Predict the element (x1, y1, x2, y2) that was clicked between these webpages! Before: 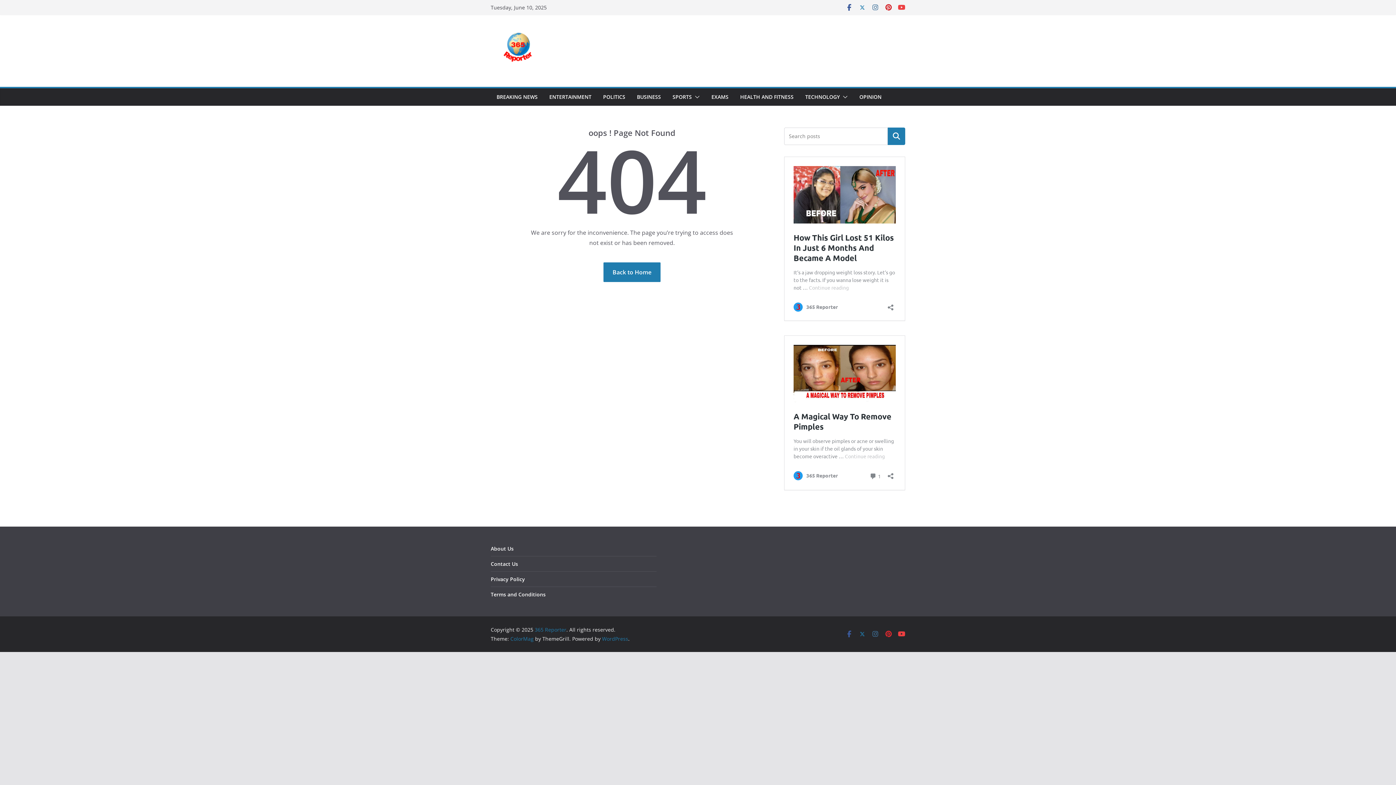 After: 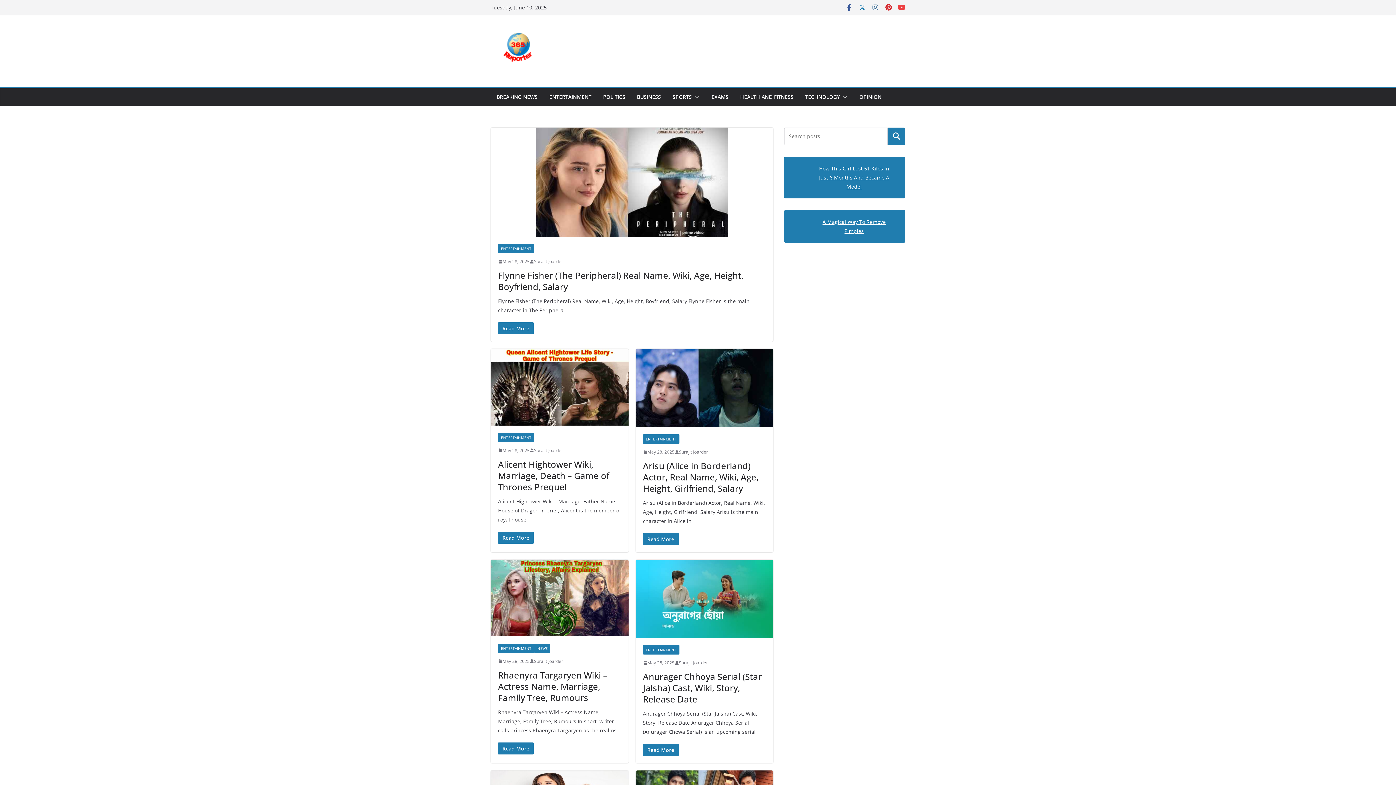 Action: bbox: (490, 23, 615, 78)